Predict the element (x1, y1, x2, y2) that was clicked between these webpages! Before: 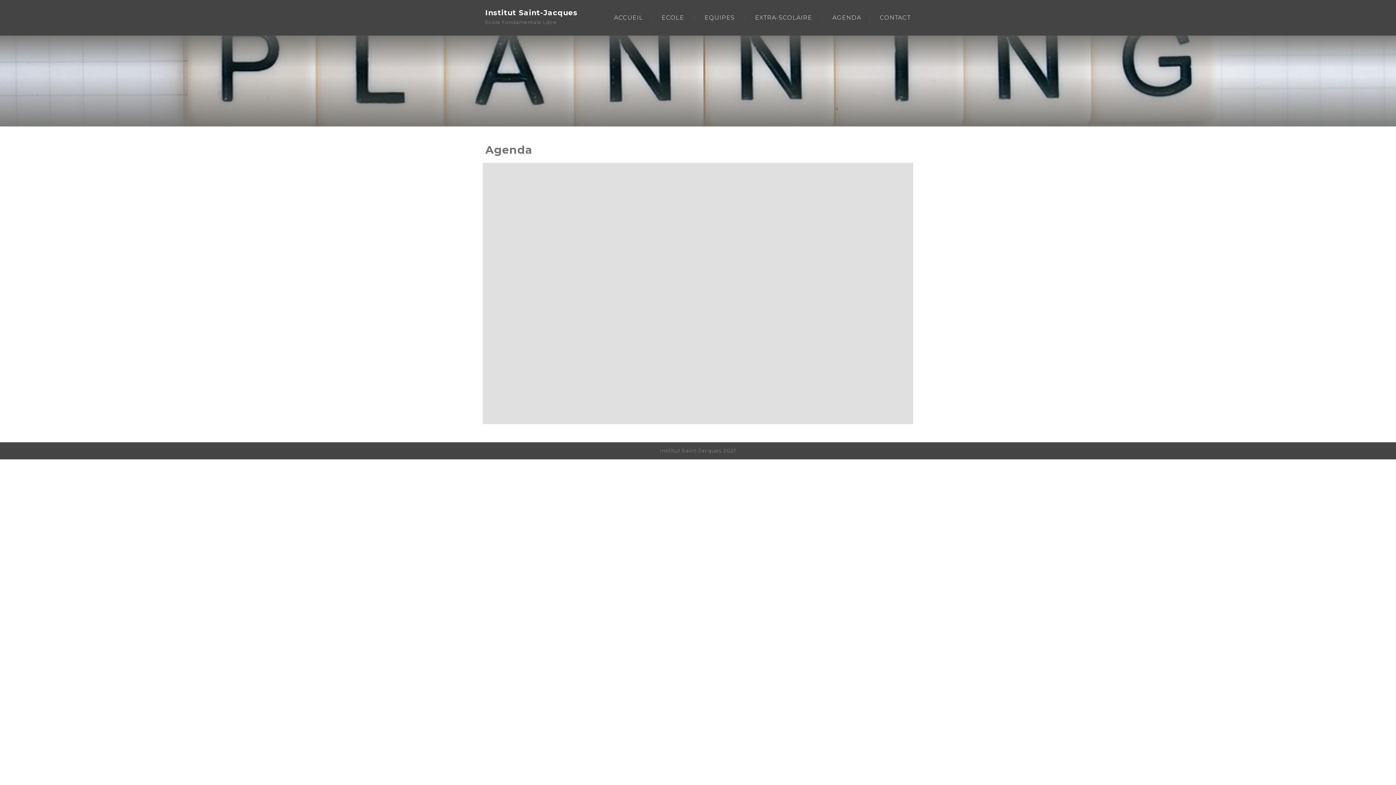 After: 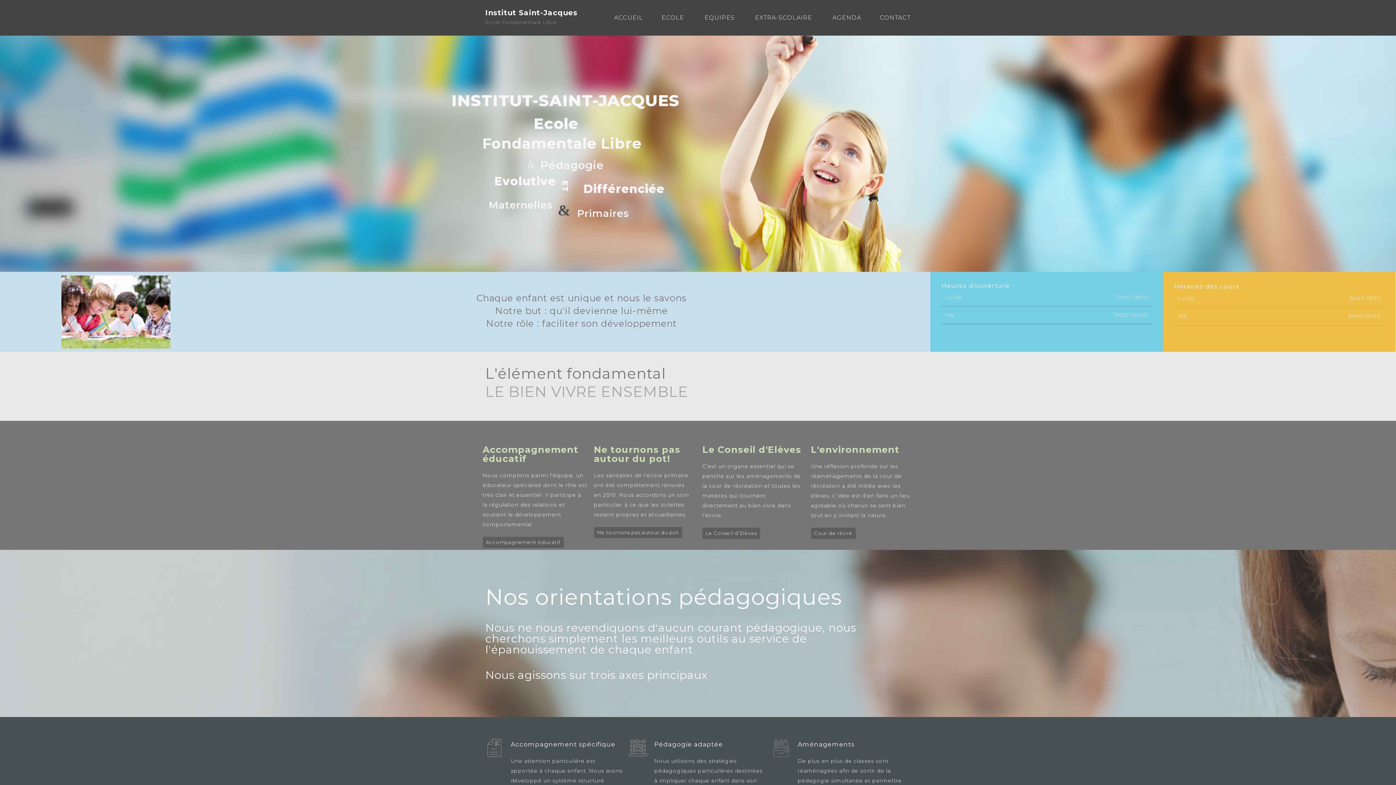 Action: bbox: (614, 14, 643, 21) label: ACCUEIL